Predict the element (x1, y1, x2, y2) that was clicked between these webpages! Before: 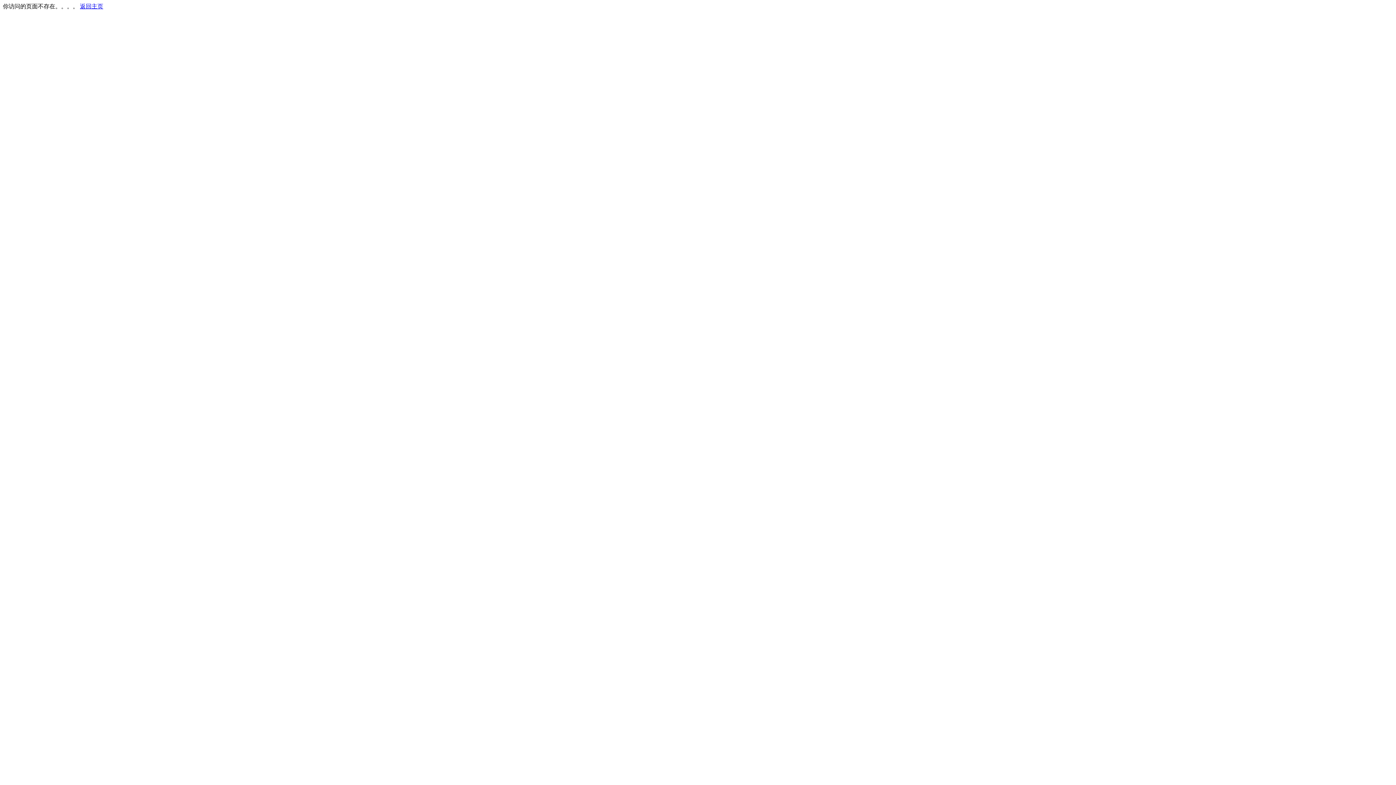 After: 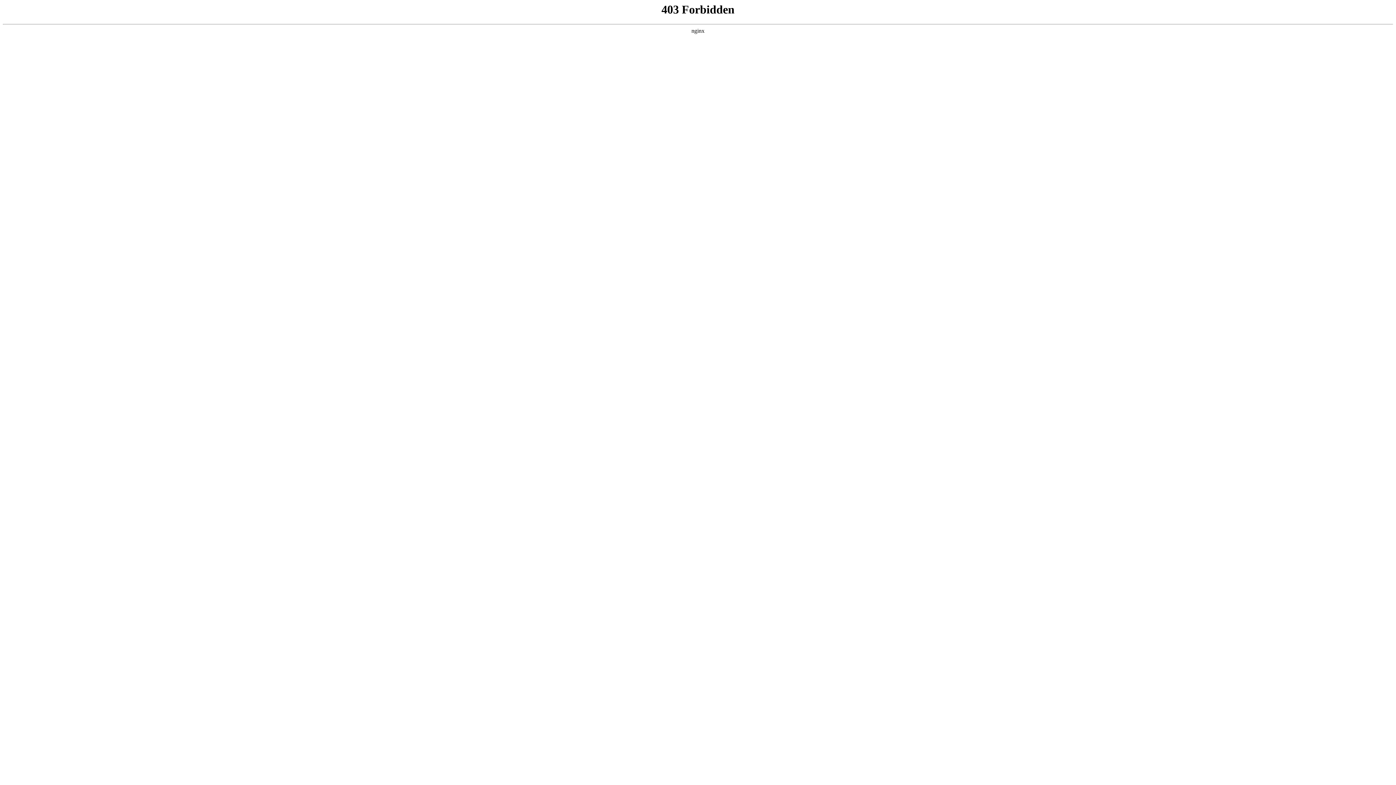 Action: label: 返回主页 bbox: (80, 3, 103, 9)